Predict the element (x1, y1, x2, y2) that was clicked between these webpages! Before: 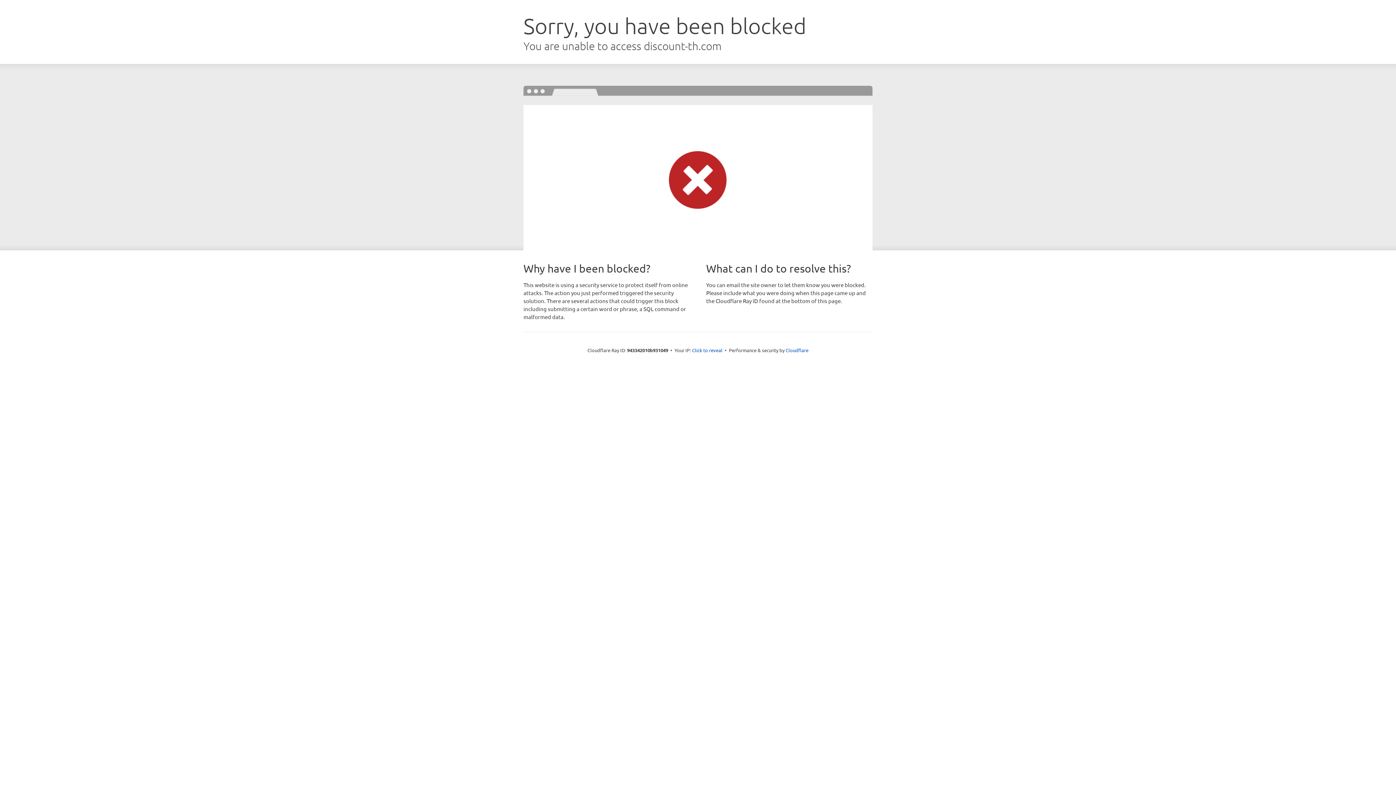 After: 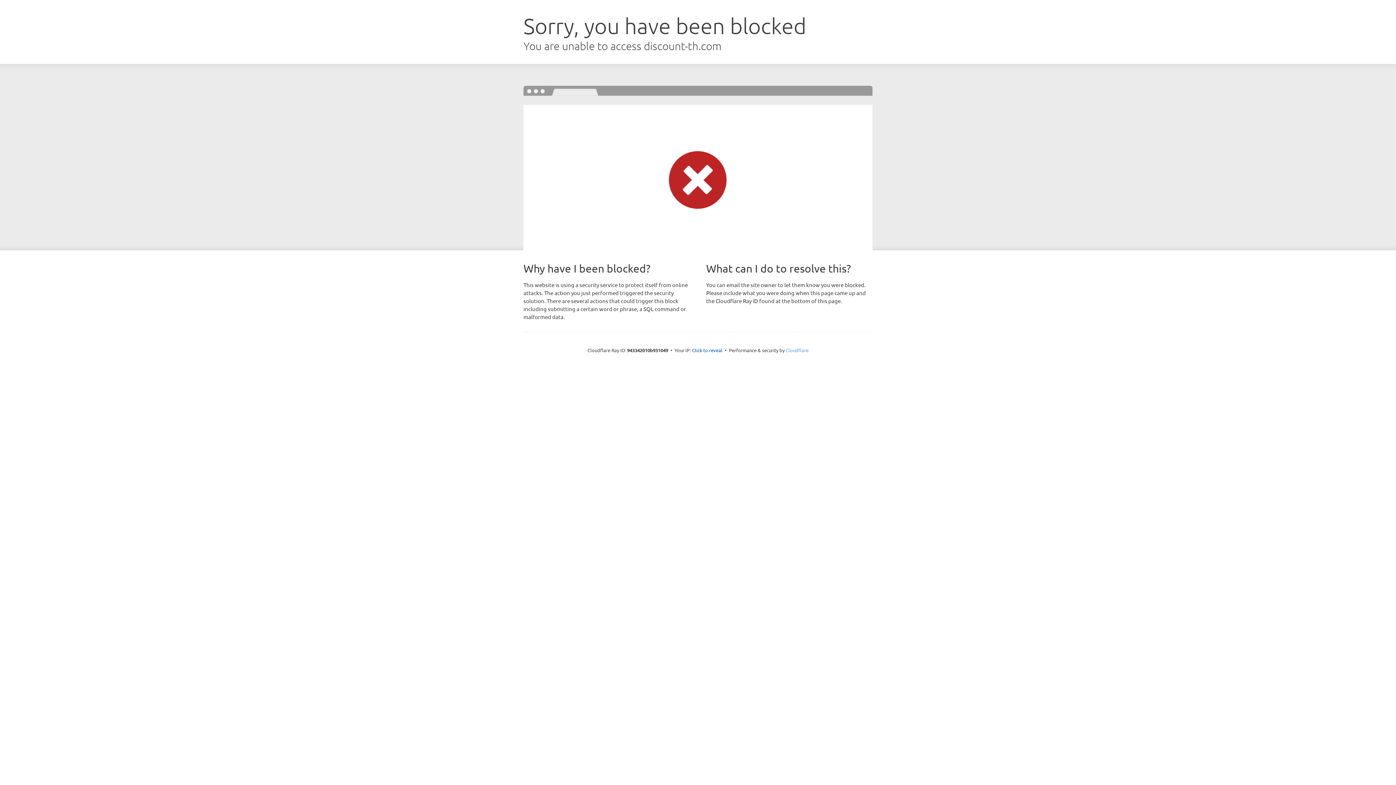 Action: bbox: (785, 347, 808, 353) label: Cloudflare